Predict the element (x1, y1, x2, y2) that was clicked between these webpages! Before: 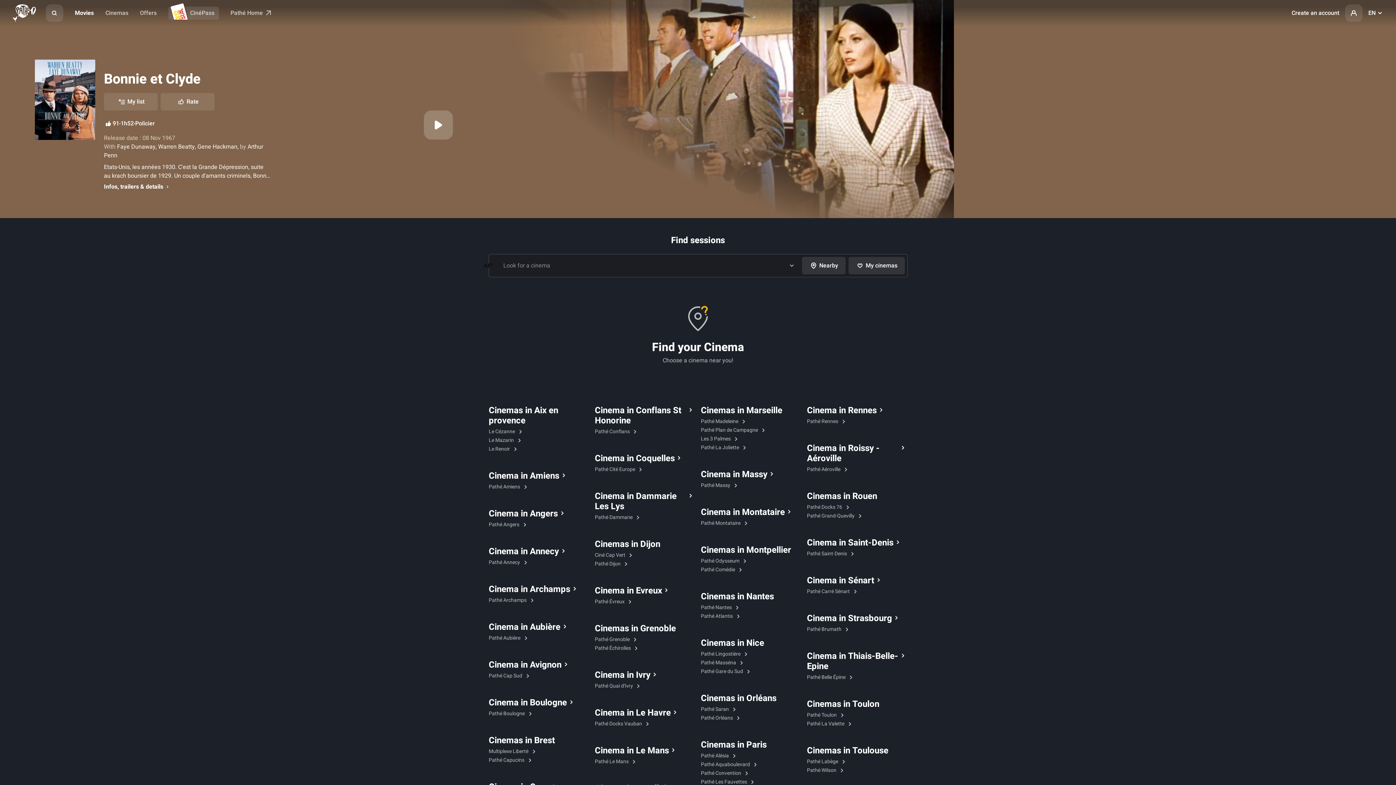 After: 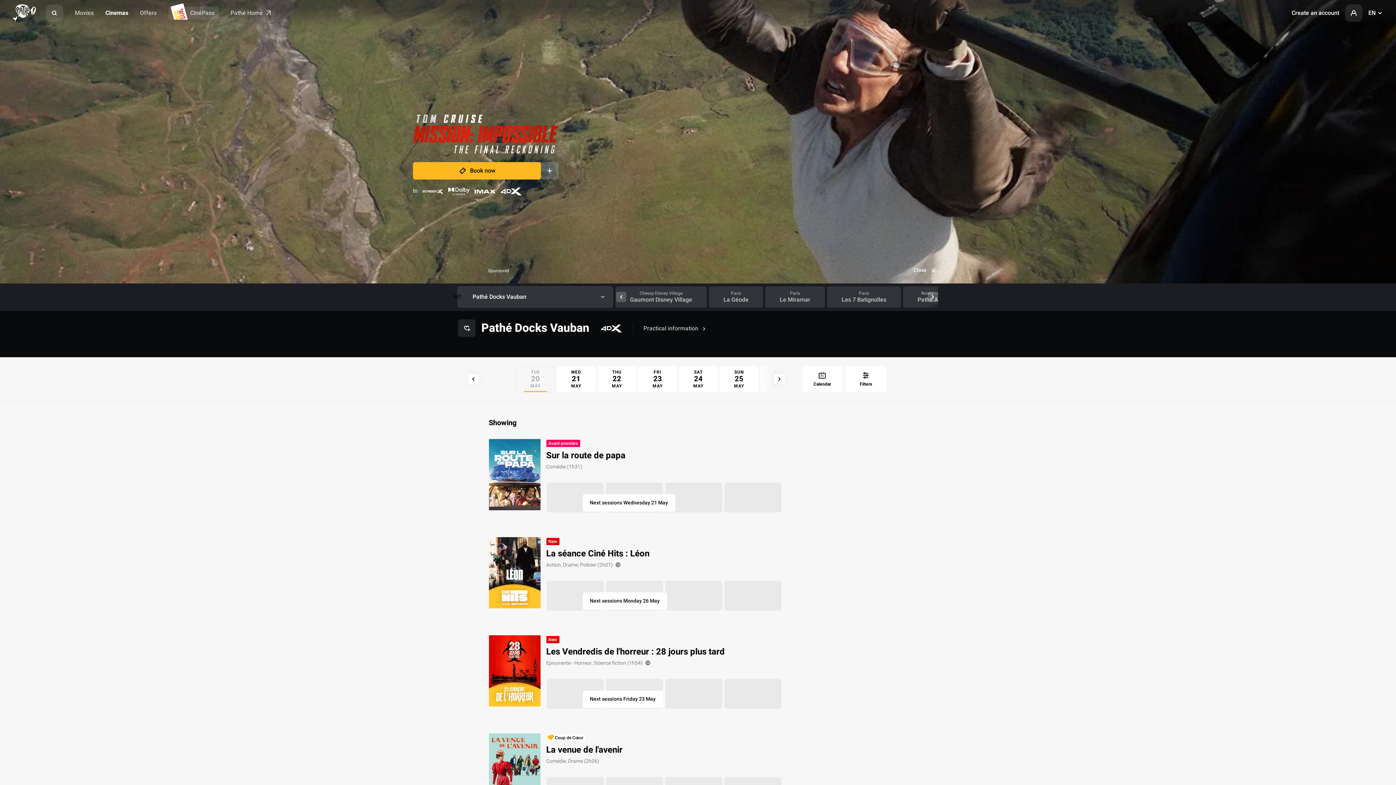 Action: label: Pathé Docks Vauban  bbox: (595, 720, 652, 728)